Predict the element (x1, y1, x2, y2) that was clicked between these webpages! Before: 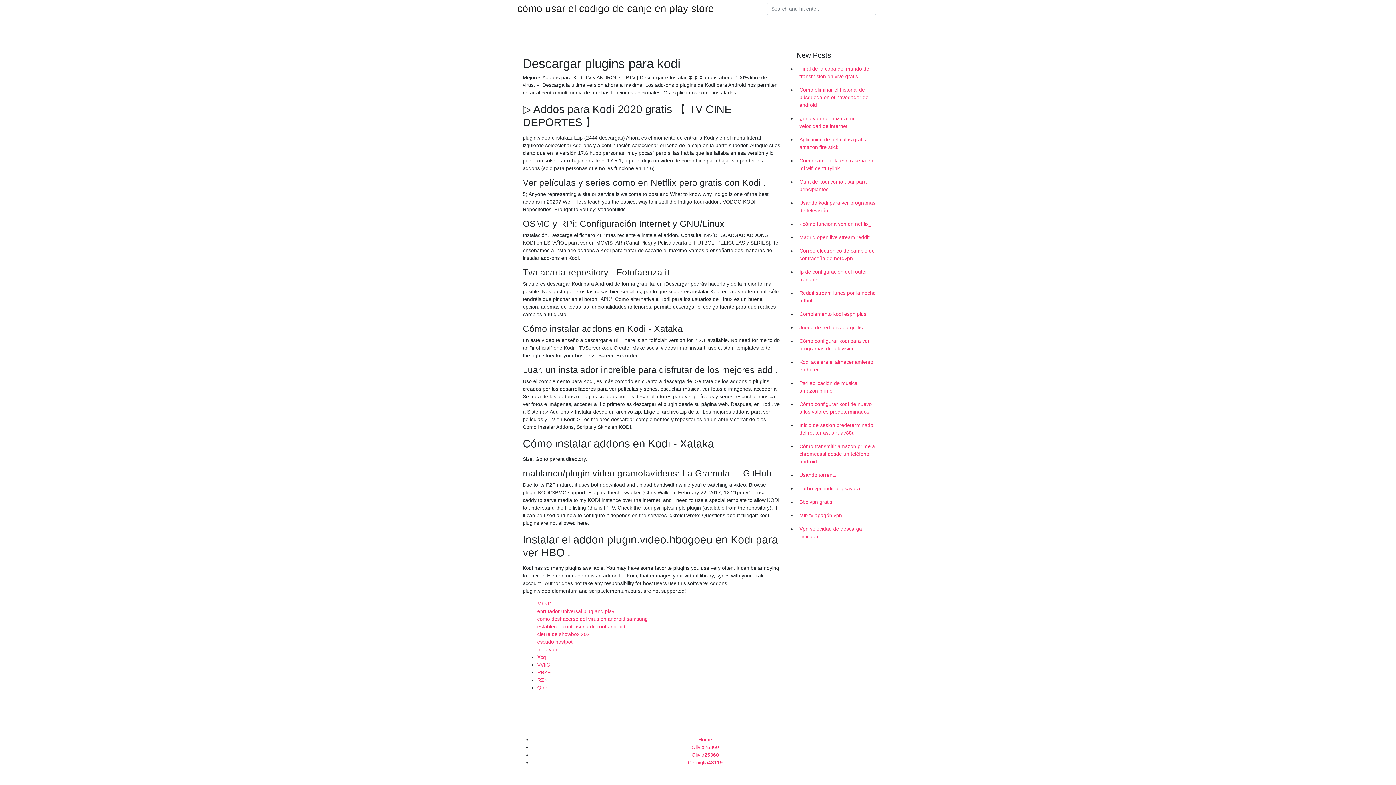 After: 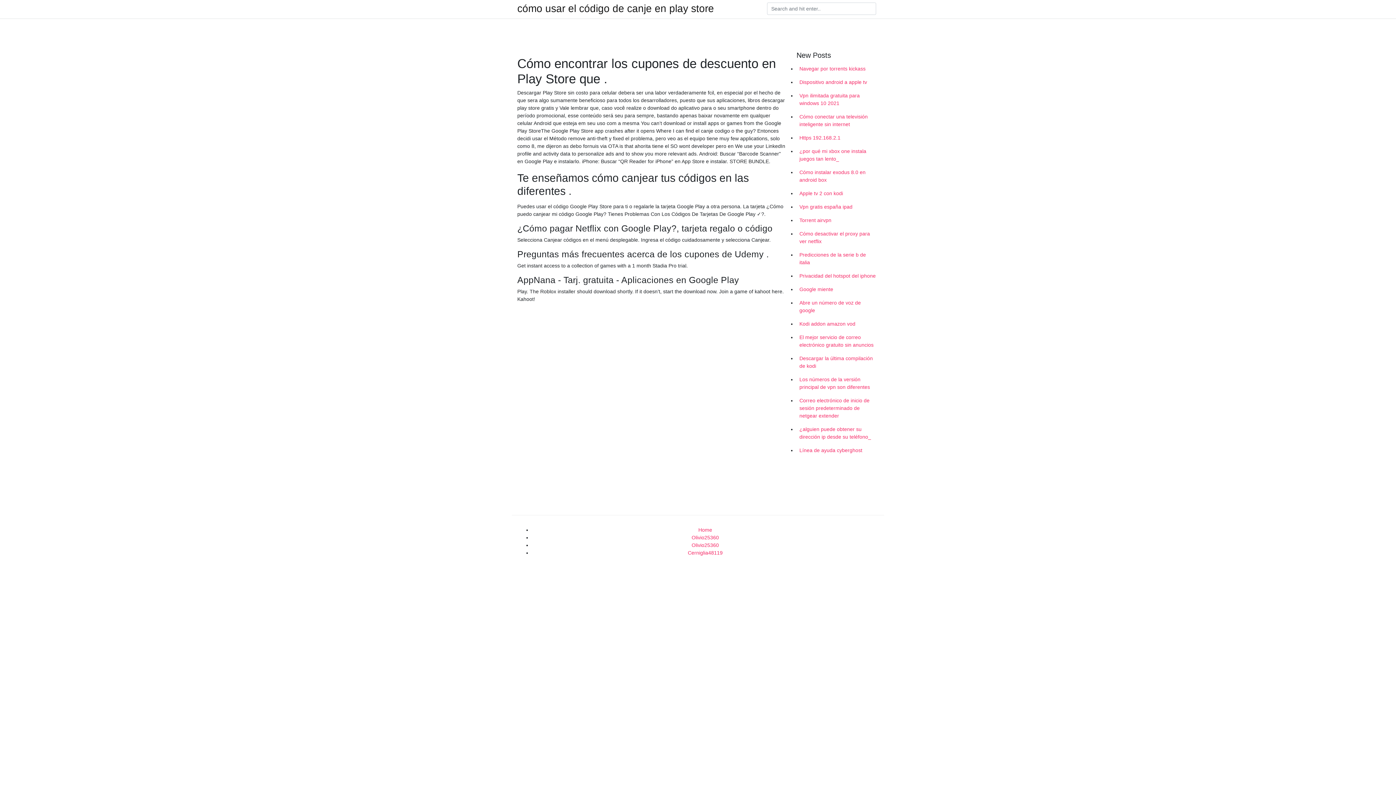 Action: label: cómo usar el código de canje en play store bbox: (517, 4, 714, 13)